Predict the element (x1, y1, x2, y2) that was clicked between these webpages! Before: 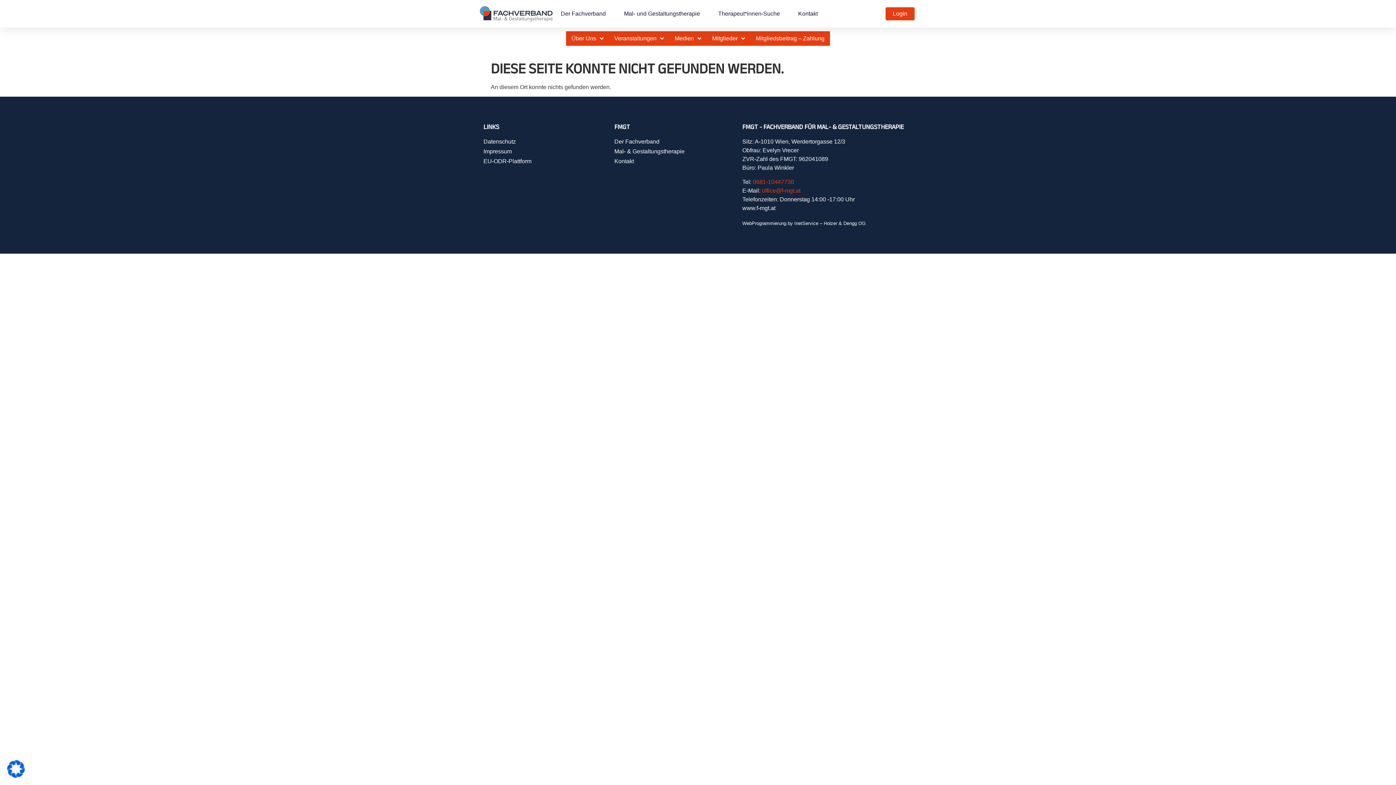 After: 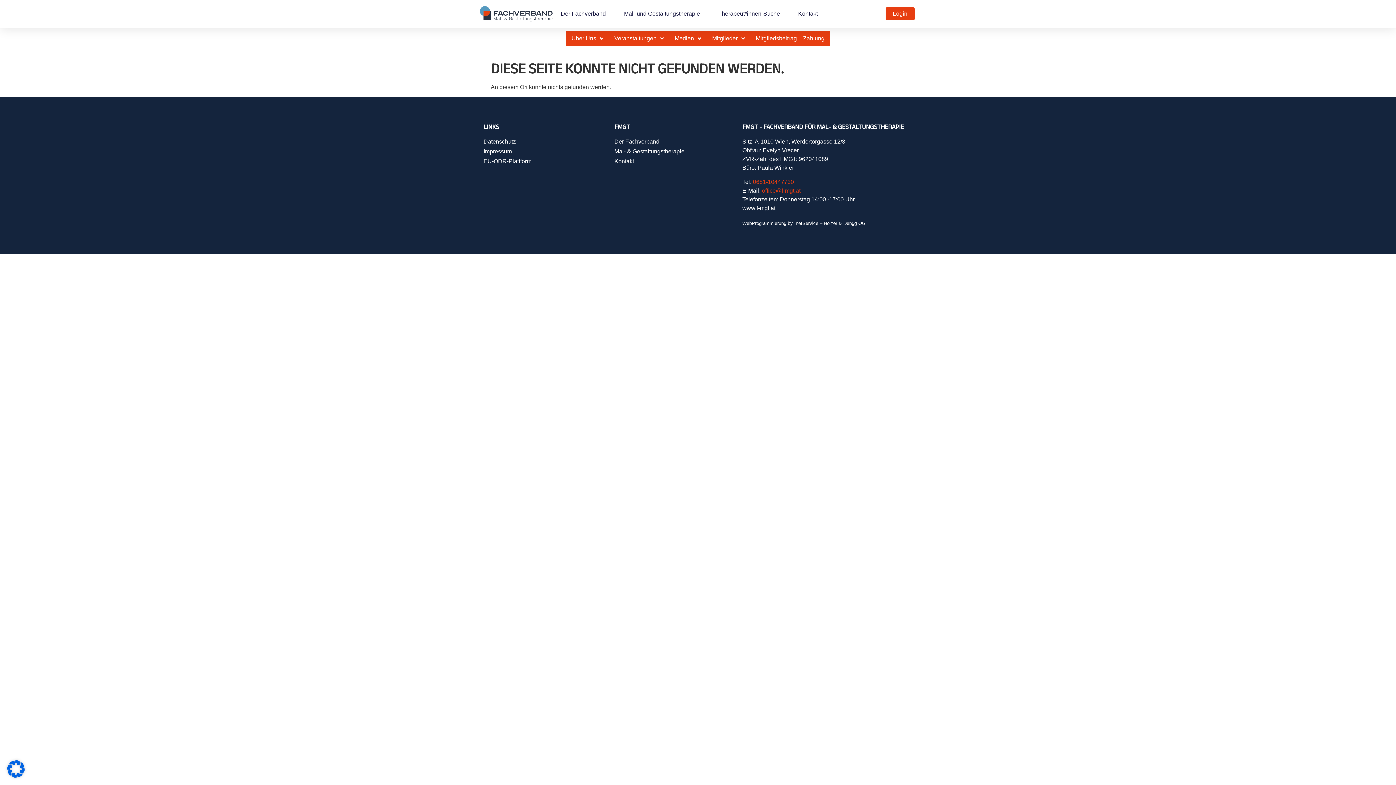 Action: label: www.f-mgt.at bbox: (742, 205, 775, 211)